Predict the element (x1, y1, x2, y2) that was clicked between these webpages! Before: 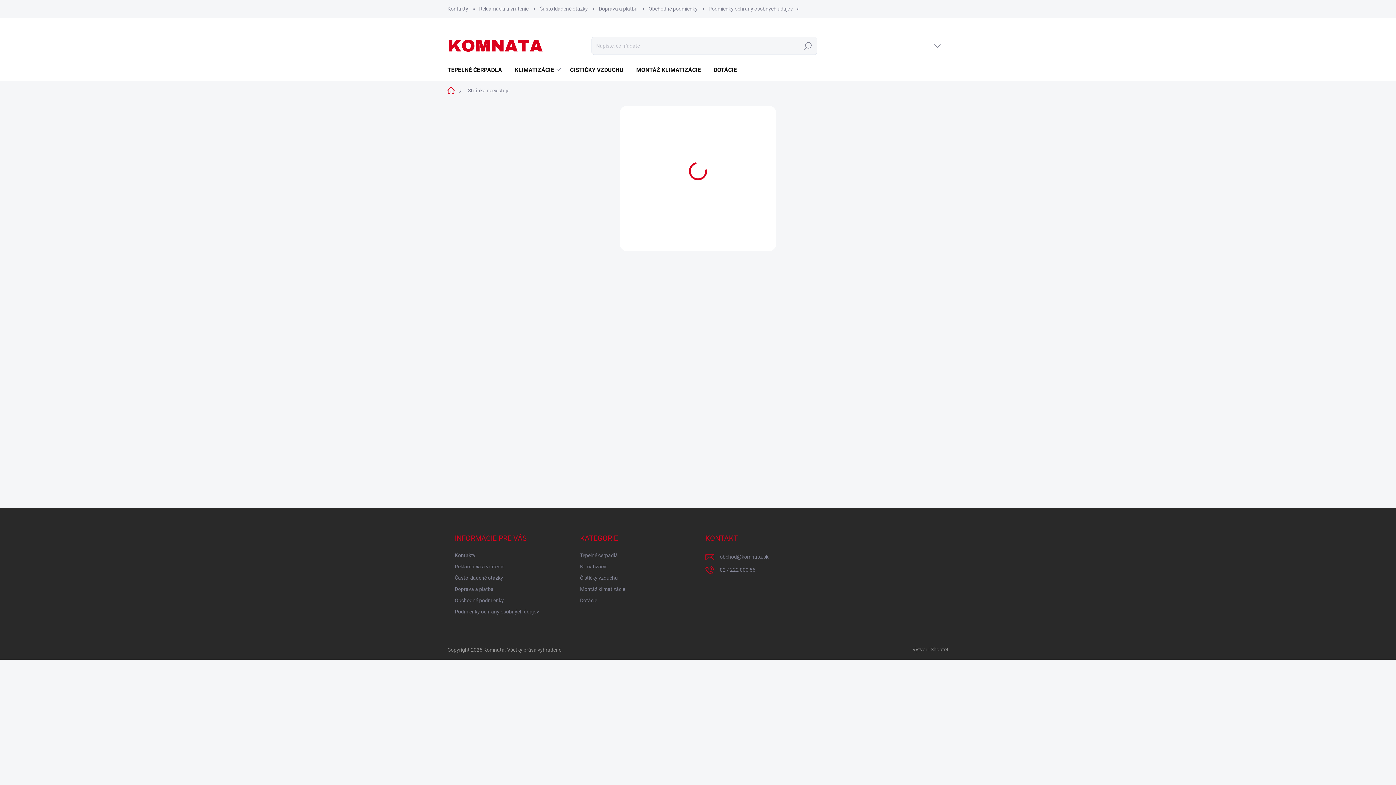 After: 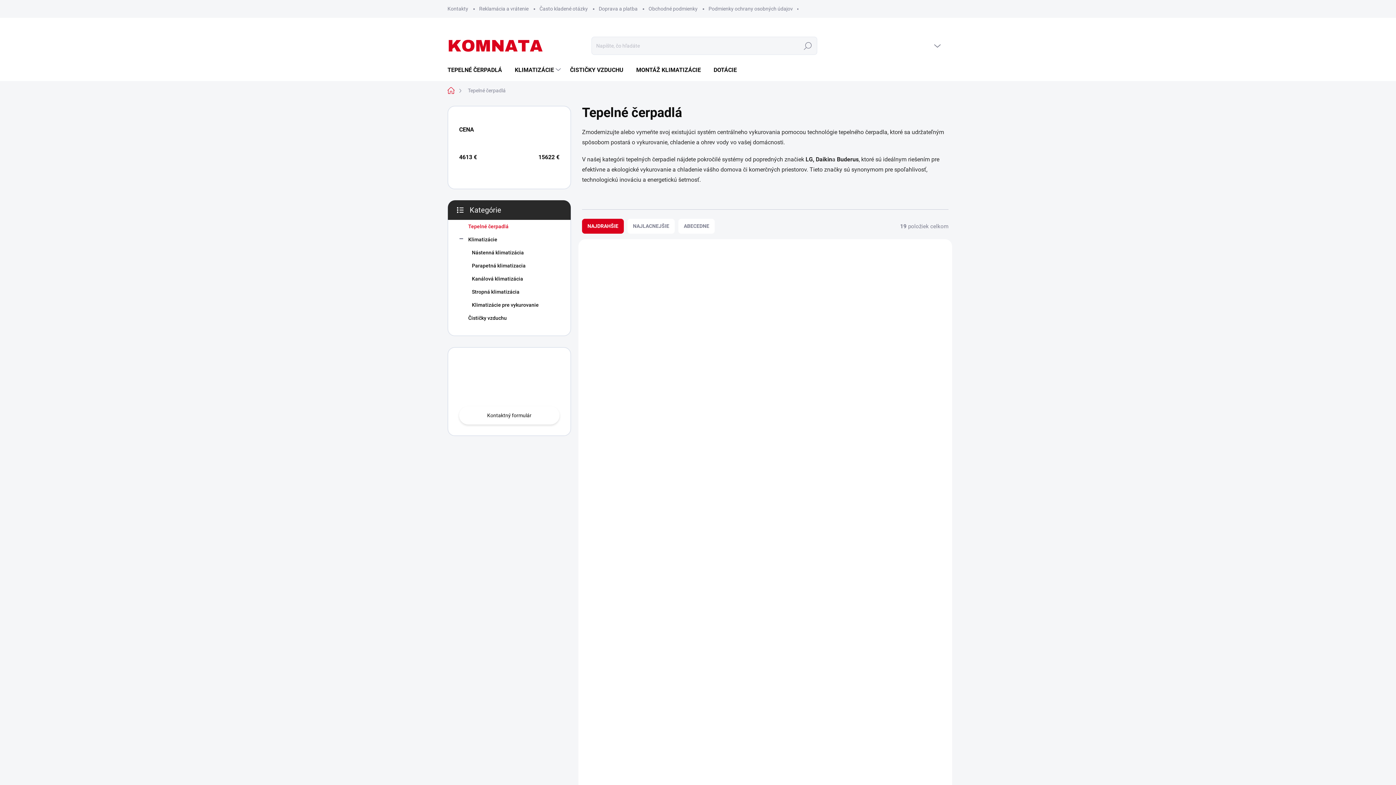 Action: label: TEPELNÉ ČERPADLÁ bbox: (447, 59, 507, 81)